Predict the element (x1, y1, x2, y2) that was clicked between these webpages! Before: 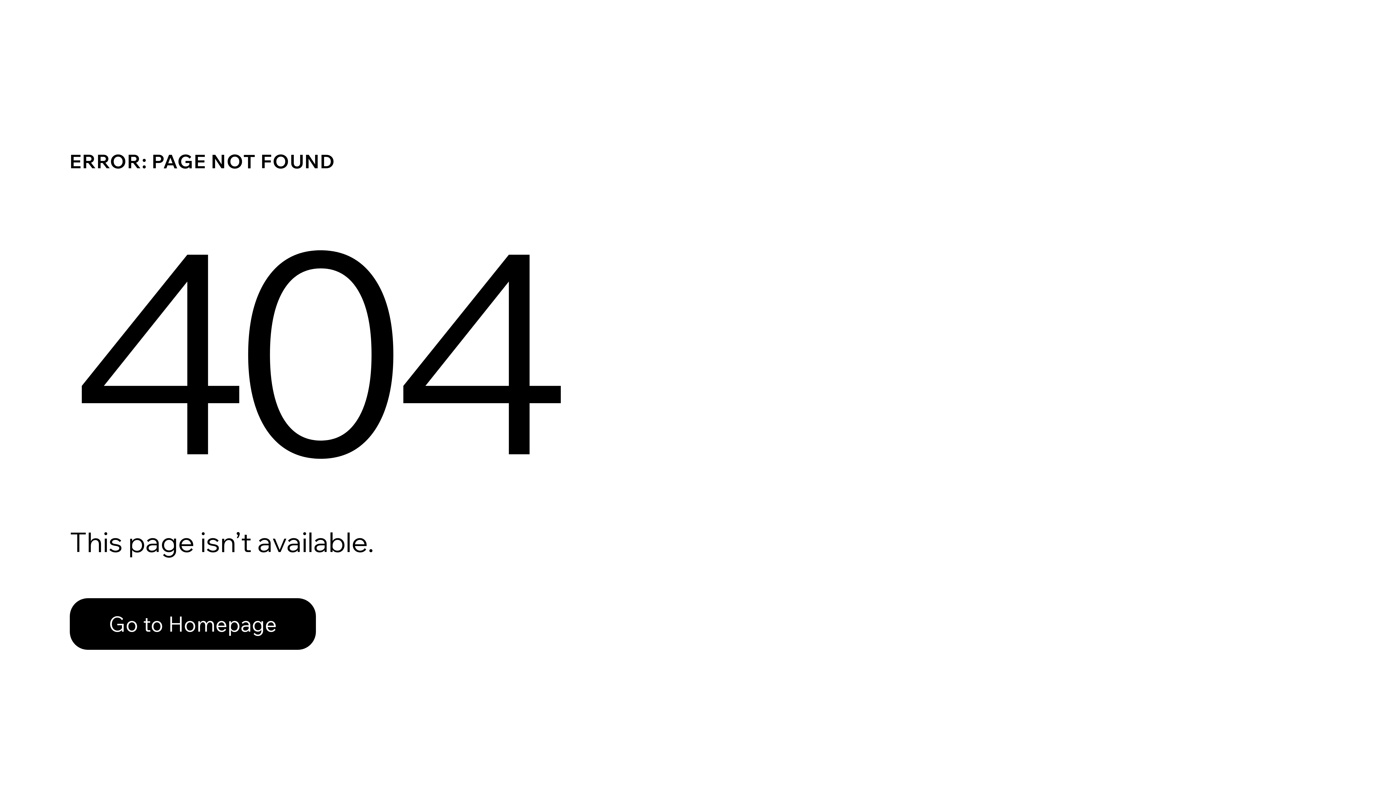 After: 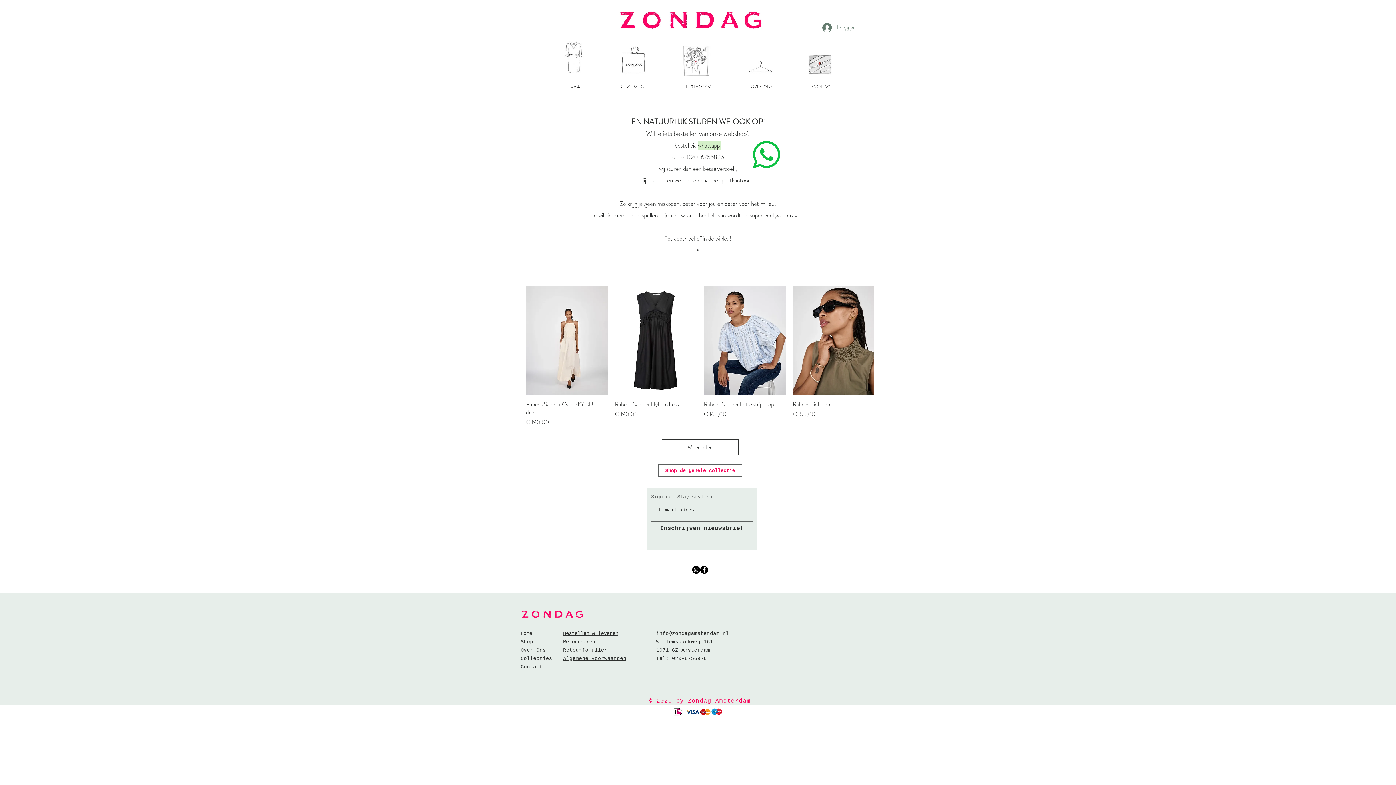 Action: label: Go to Homepage bbox: (69, 582, 768, 659)